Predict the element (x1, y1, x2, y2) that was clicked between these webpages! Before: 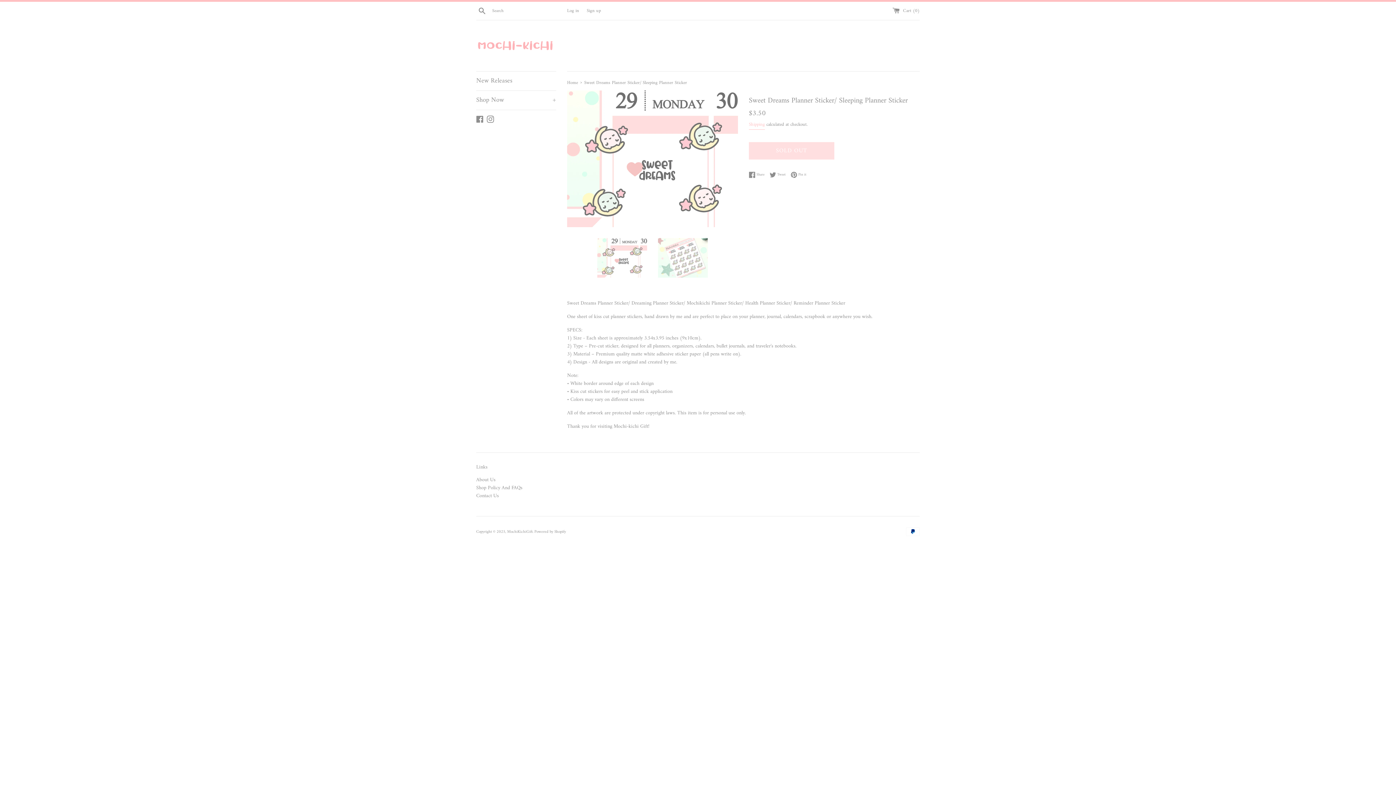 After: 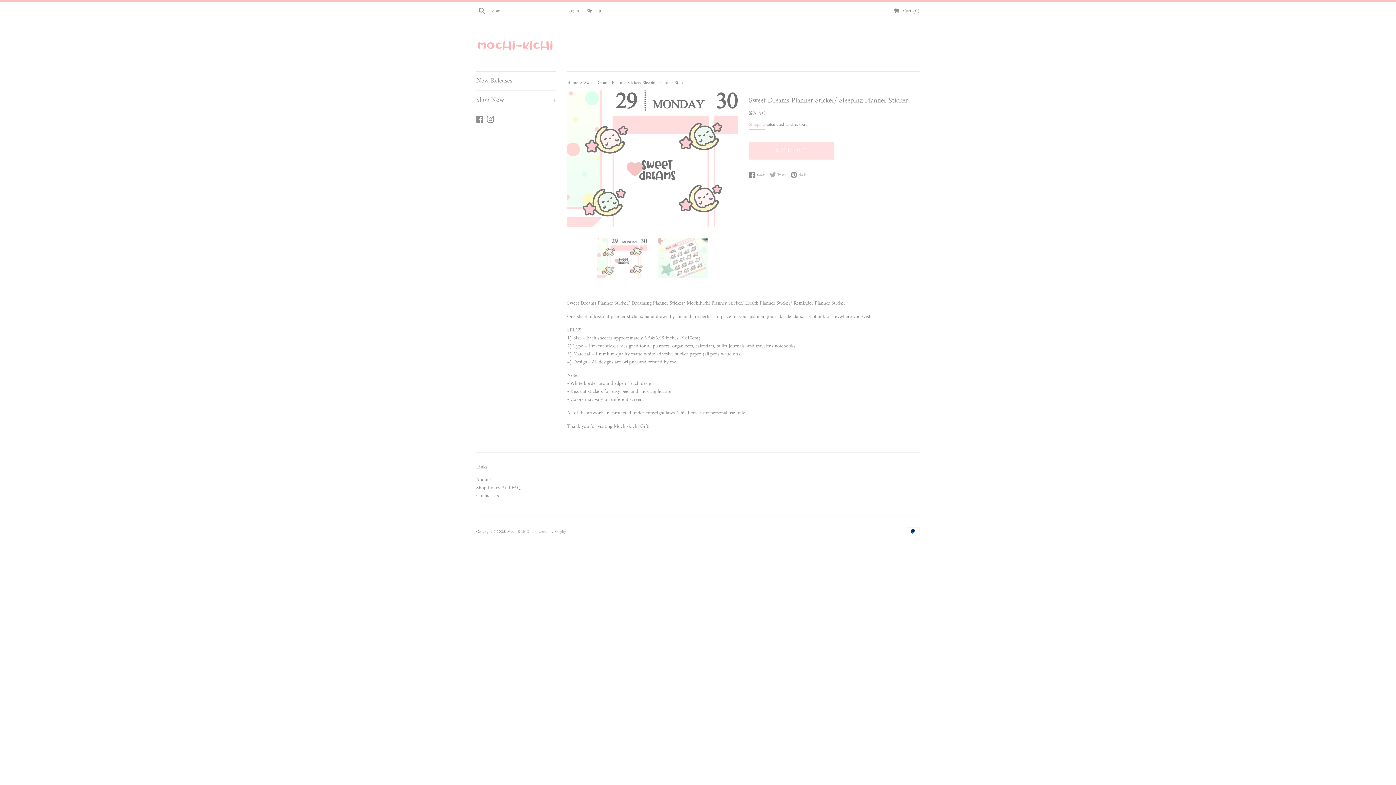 Action: bbox: (769, 171, 789, 178) label:  Tweet
Tweet on Twitter